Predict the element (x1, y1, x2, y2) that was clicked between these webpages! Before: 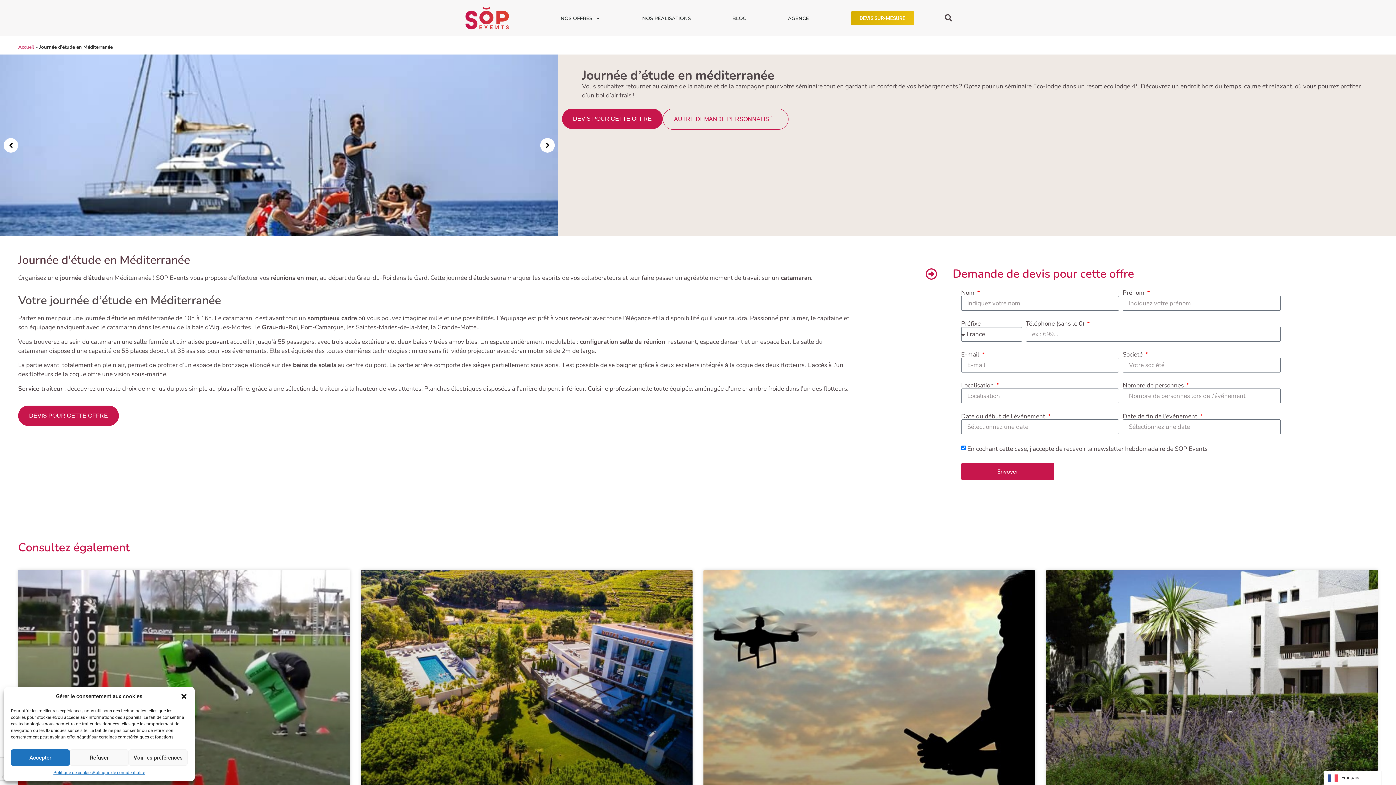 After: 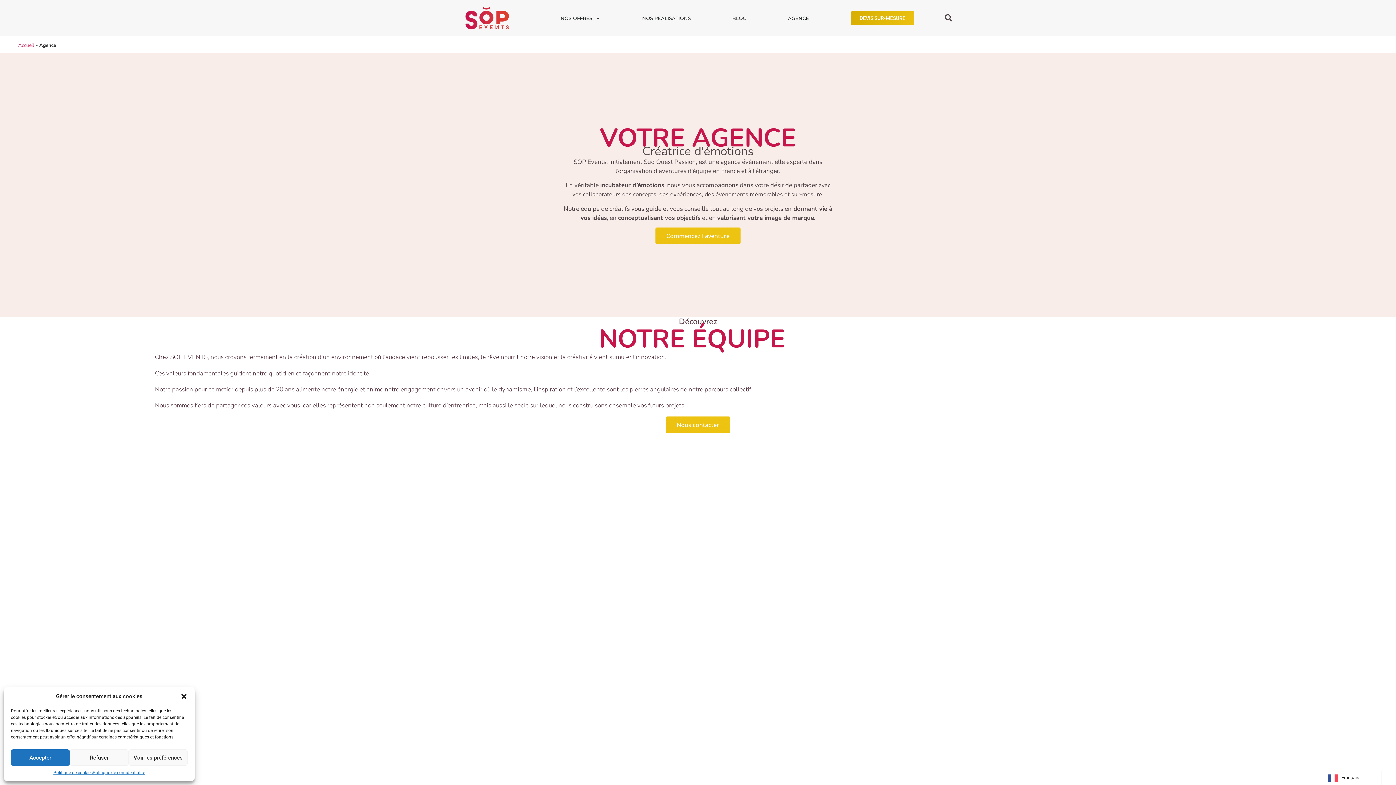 Action: label: AGENCE bbox: (767, 0, 830, 36)